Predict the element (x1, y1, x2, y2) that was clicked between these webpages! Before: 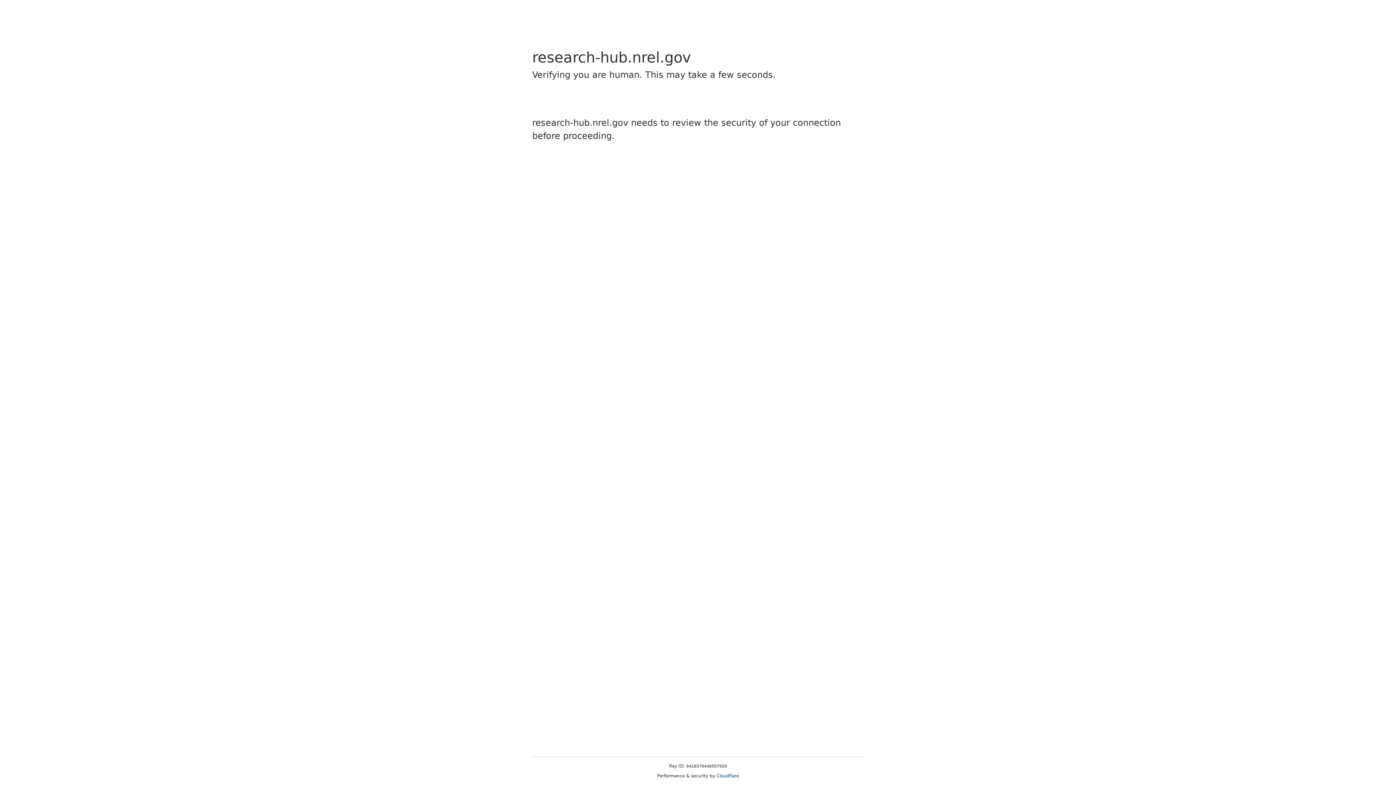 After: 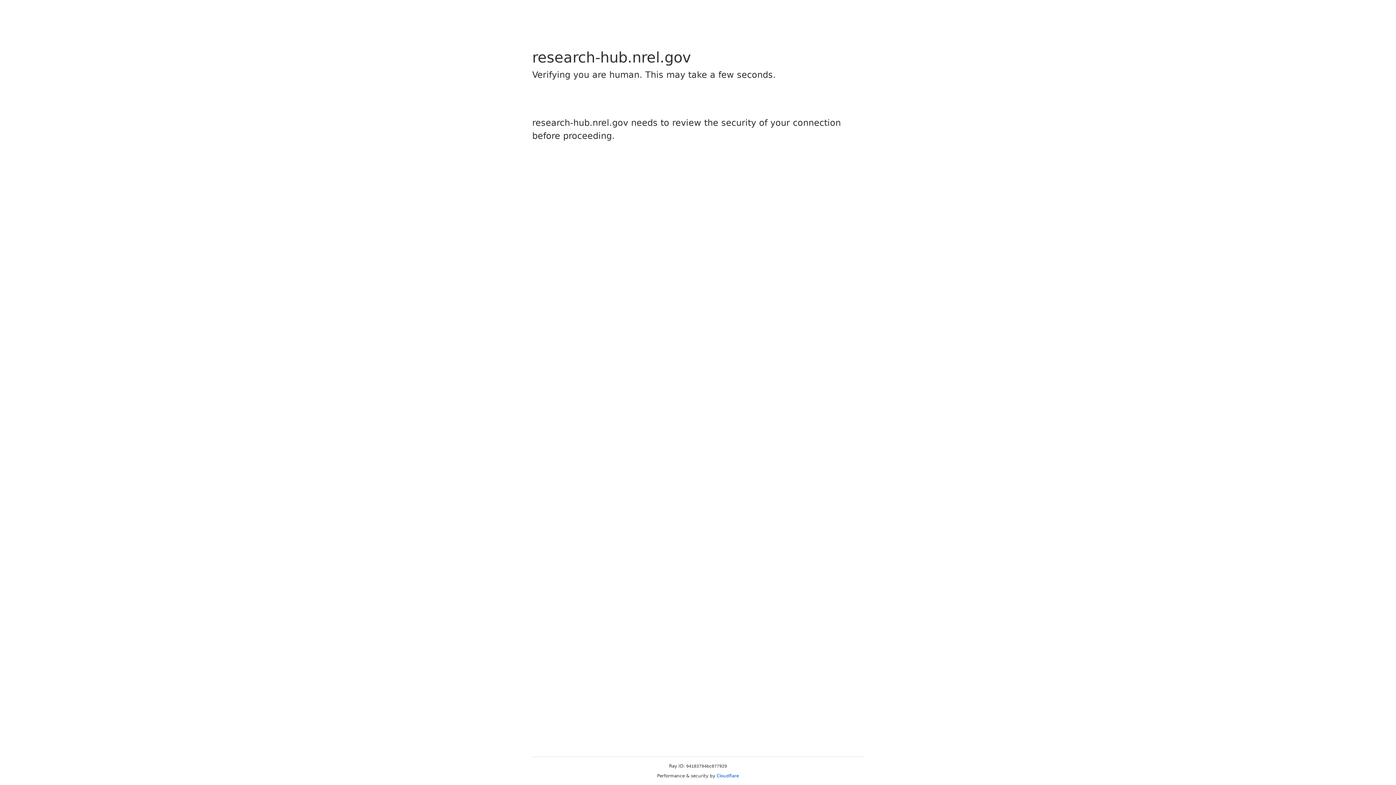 Action: label: Cloudflare bbox: (716, 773, 739, 778)